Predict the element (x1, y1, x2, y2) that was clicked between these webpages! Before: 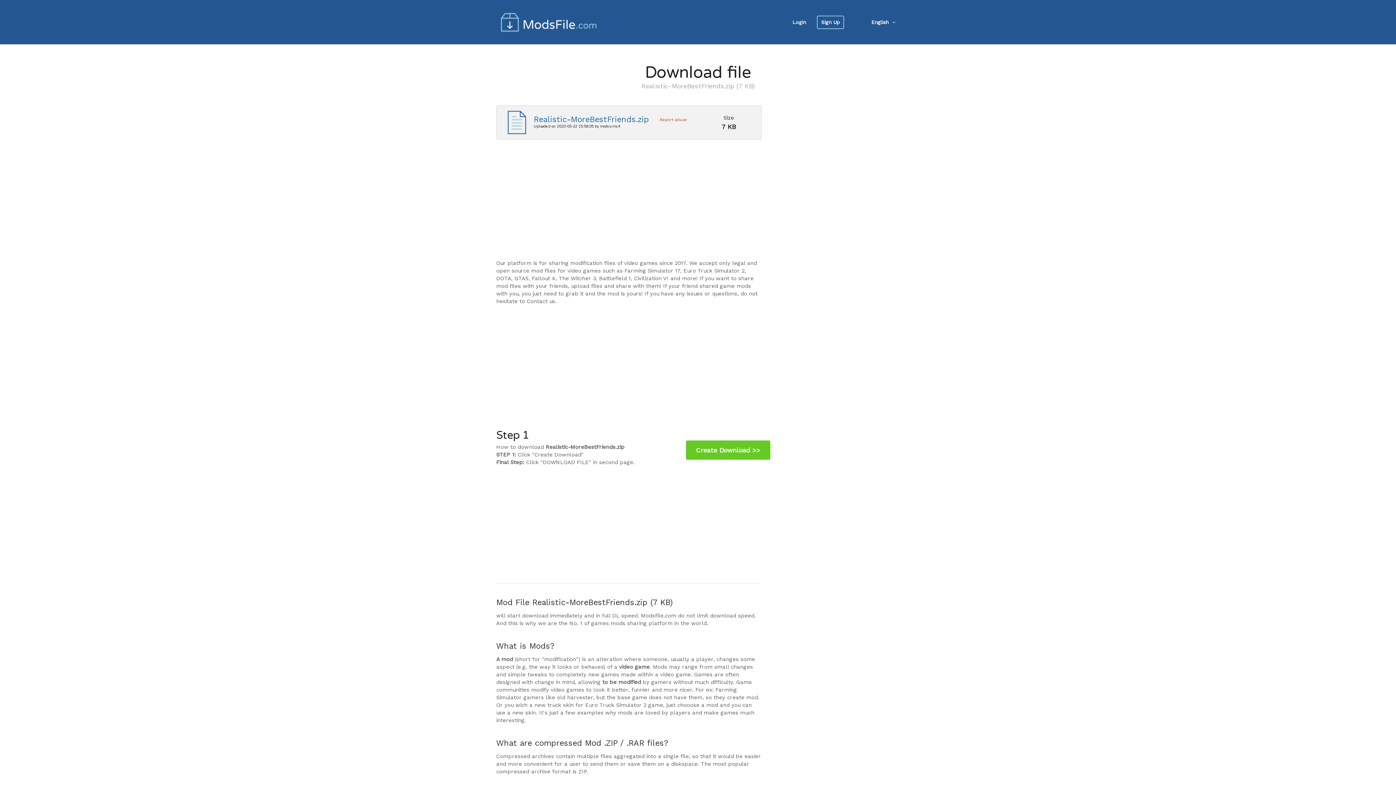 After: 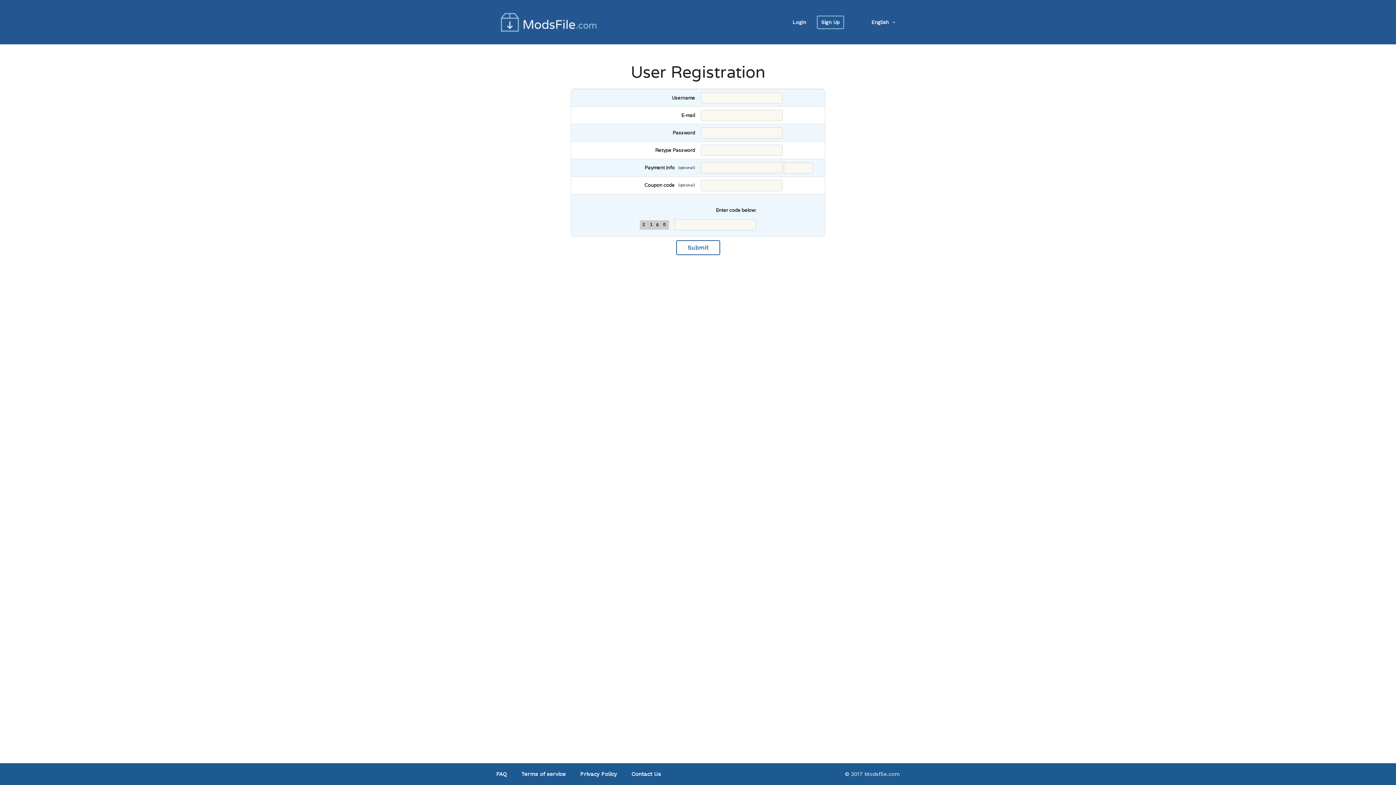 Action: label: Sign Up bbox: (817, 15, 844, 28)